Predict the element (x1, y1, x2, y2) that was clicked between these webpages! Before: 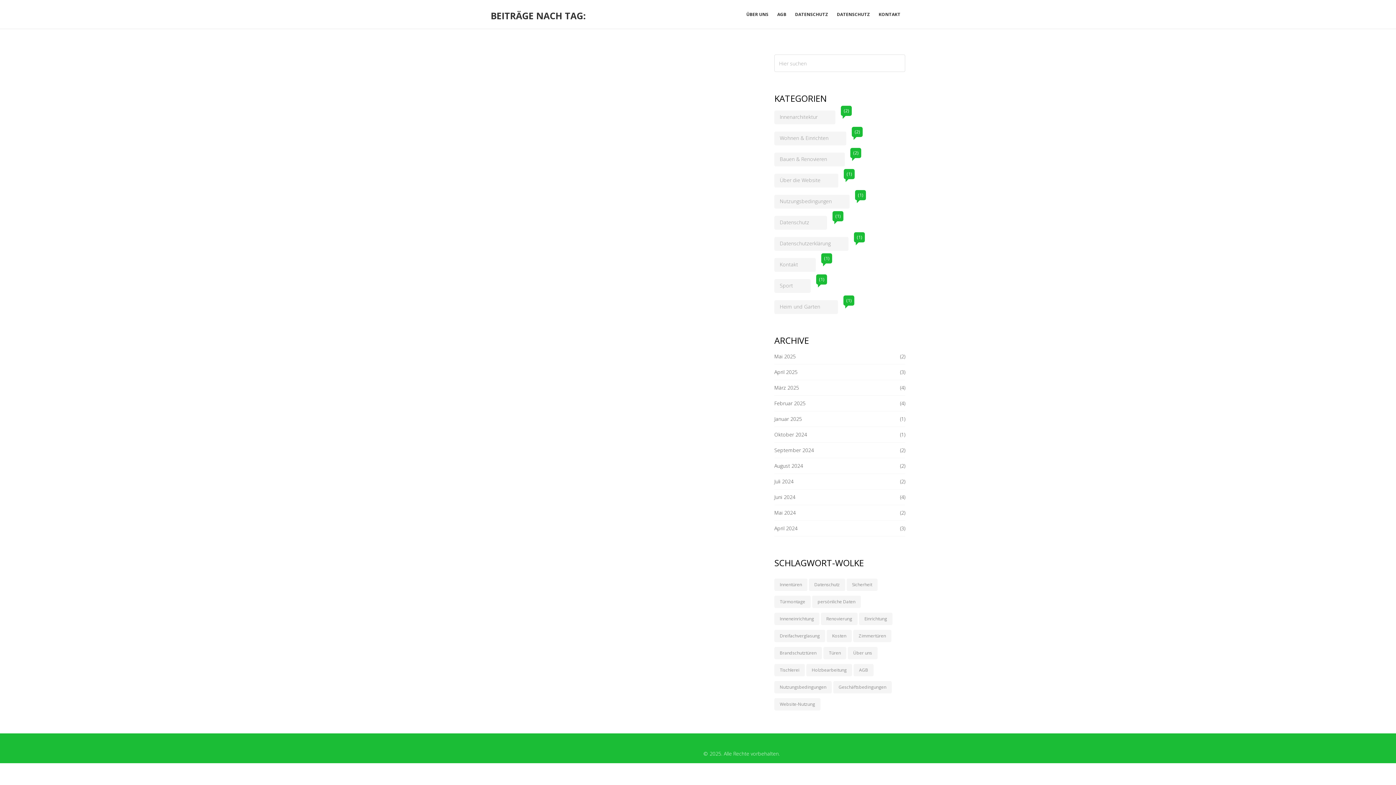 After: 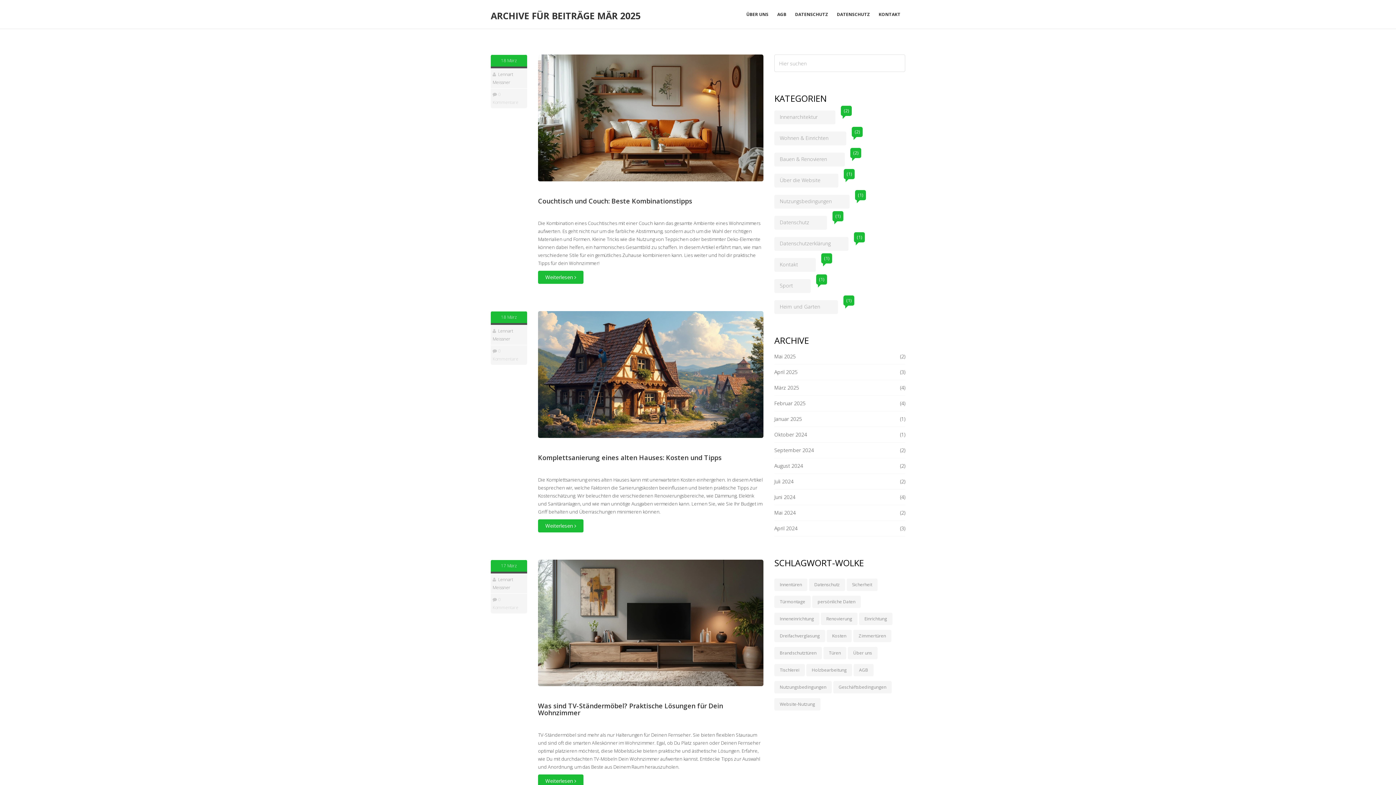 Action: label: März 2025
(4) bbox: (774, 384, 799, 391)